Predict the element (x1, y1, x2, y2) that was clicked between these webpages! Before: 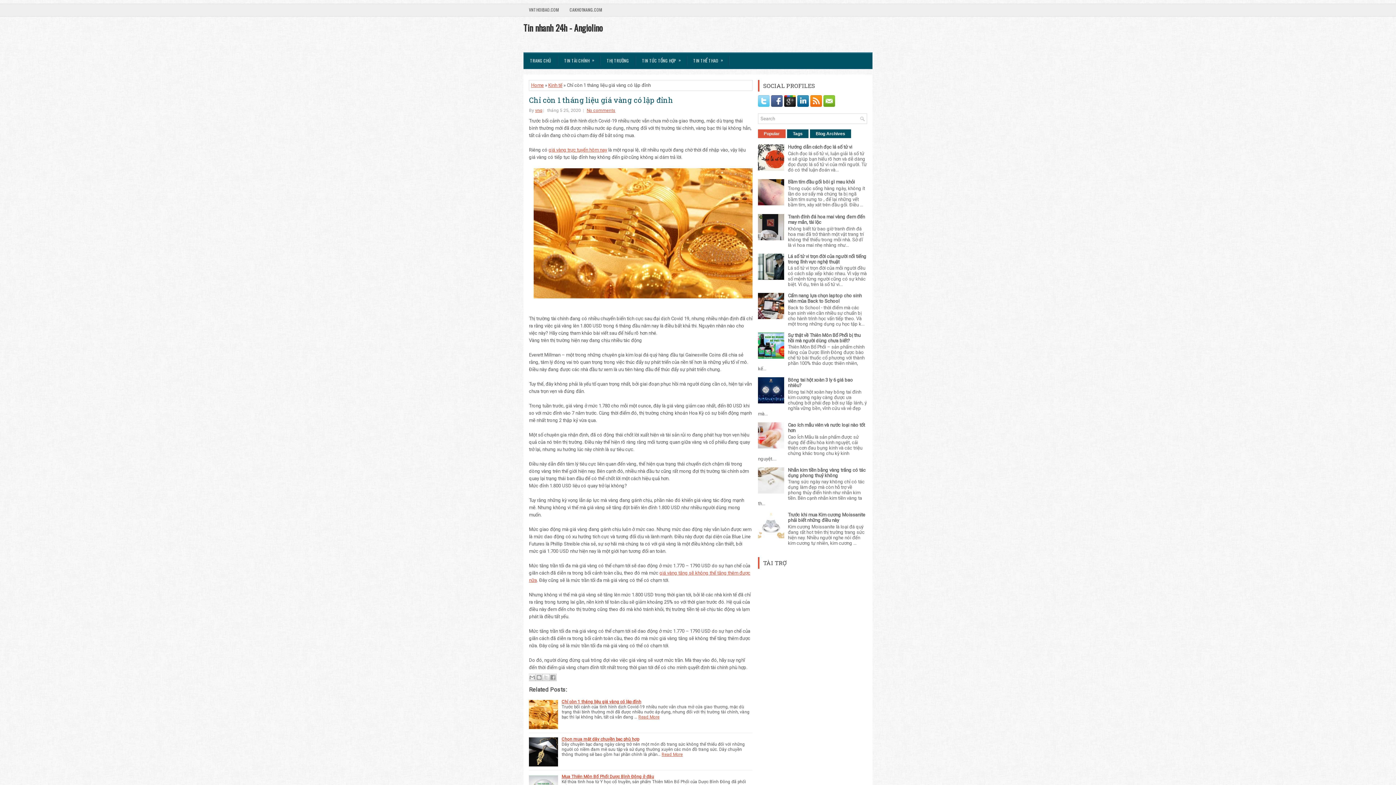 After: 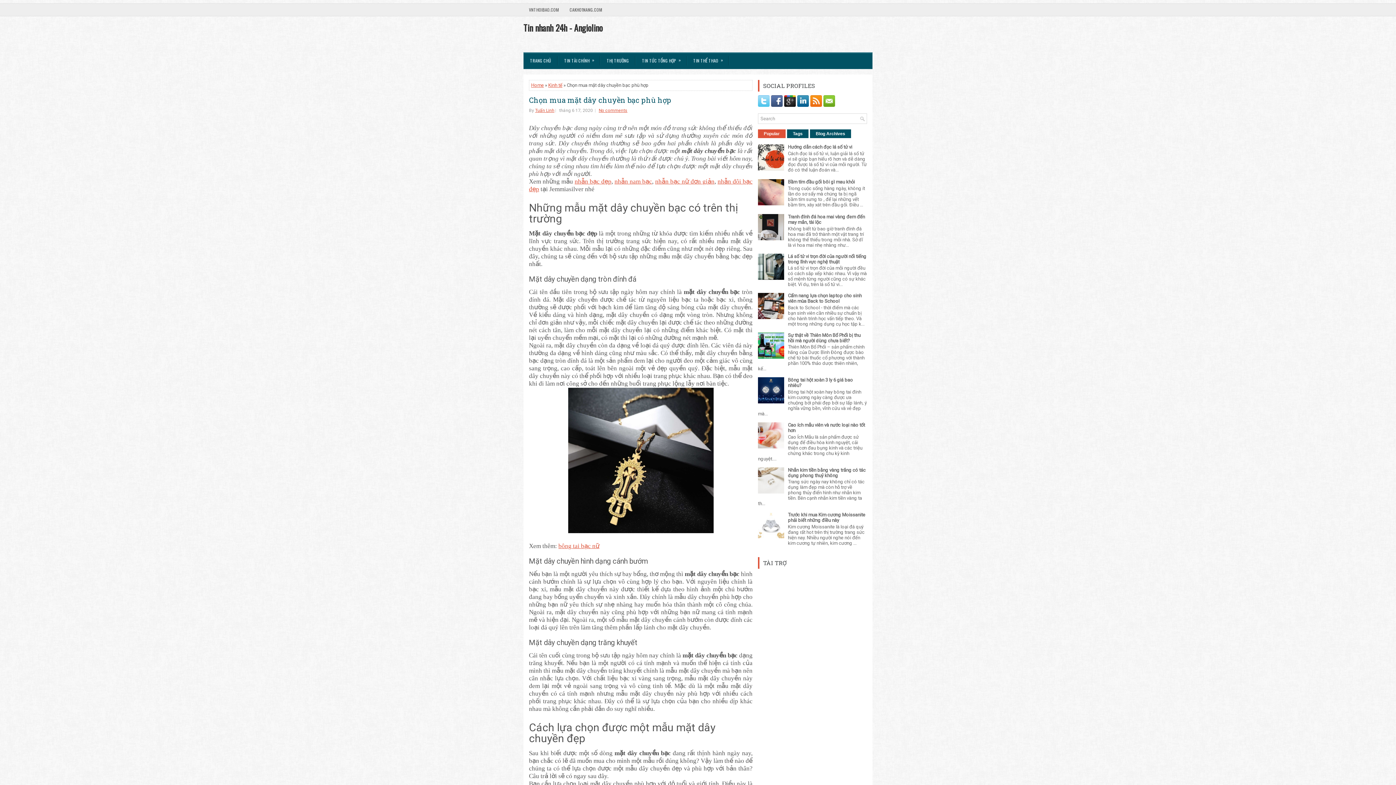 Action: bbox: (561, 736, 639, 742) label: Chọn mua mặt dây chuyền bạc phù hợp